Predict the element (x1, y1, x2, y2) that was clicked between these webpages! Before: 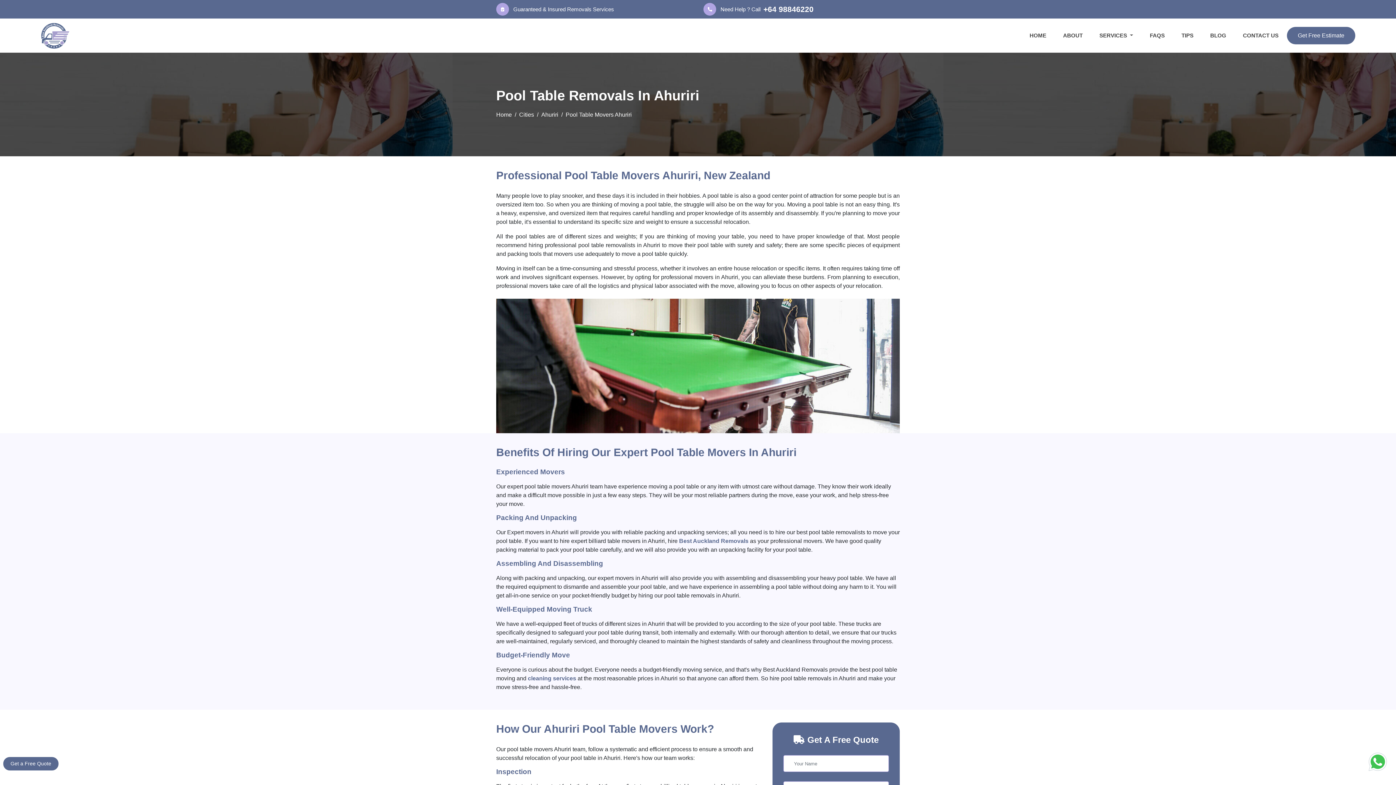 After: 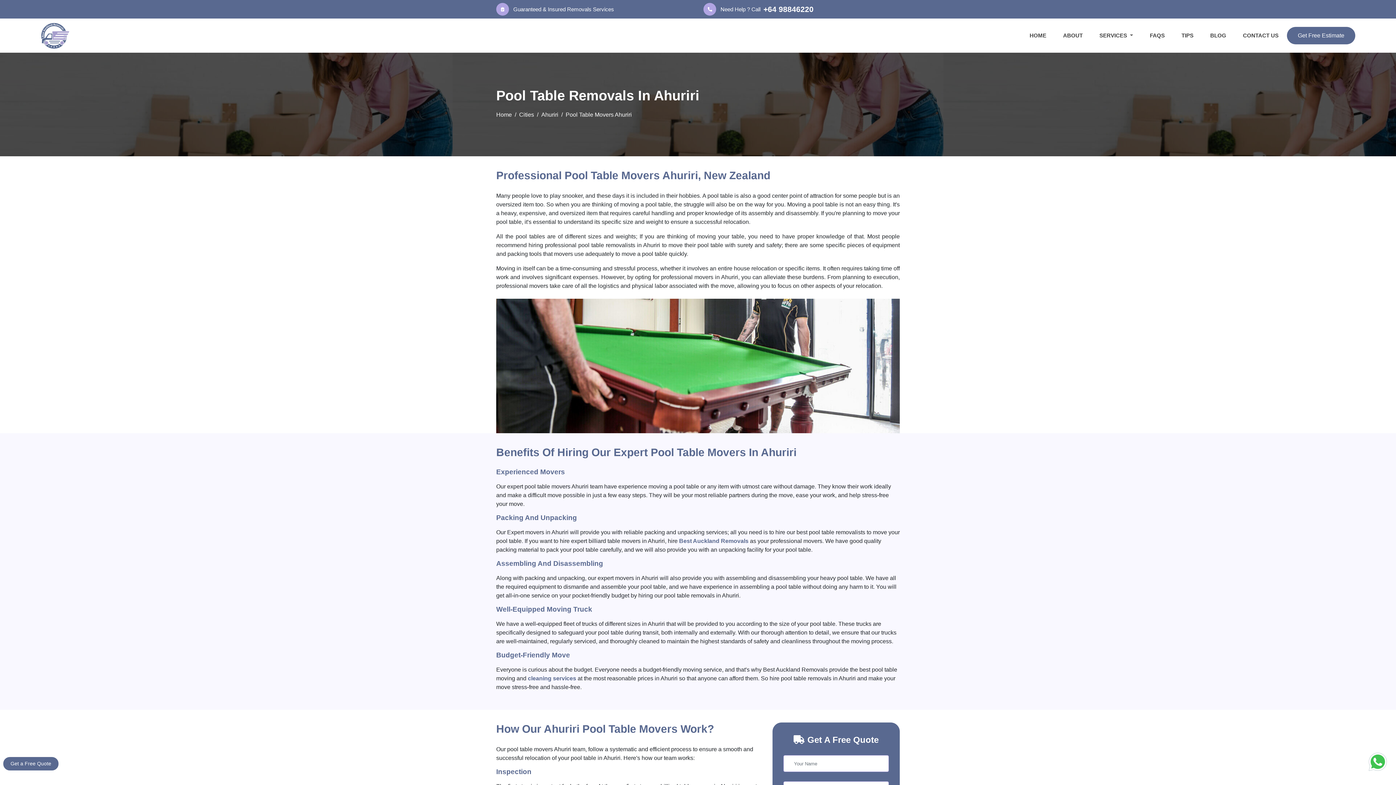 Action: label: +64 98846220 bbox: (763, 3, 813, 14)